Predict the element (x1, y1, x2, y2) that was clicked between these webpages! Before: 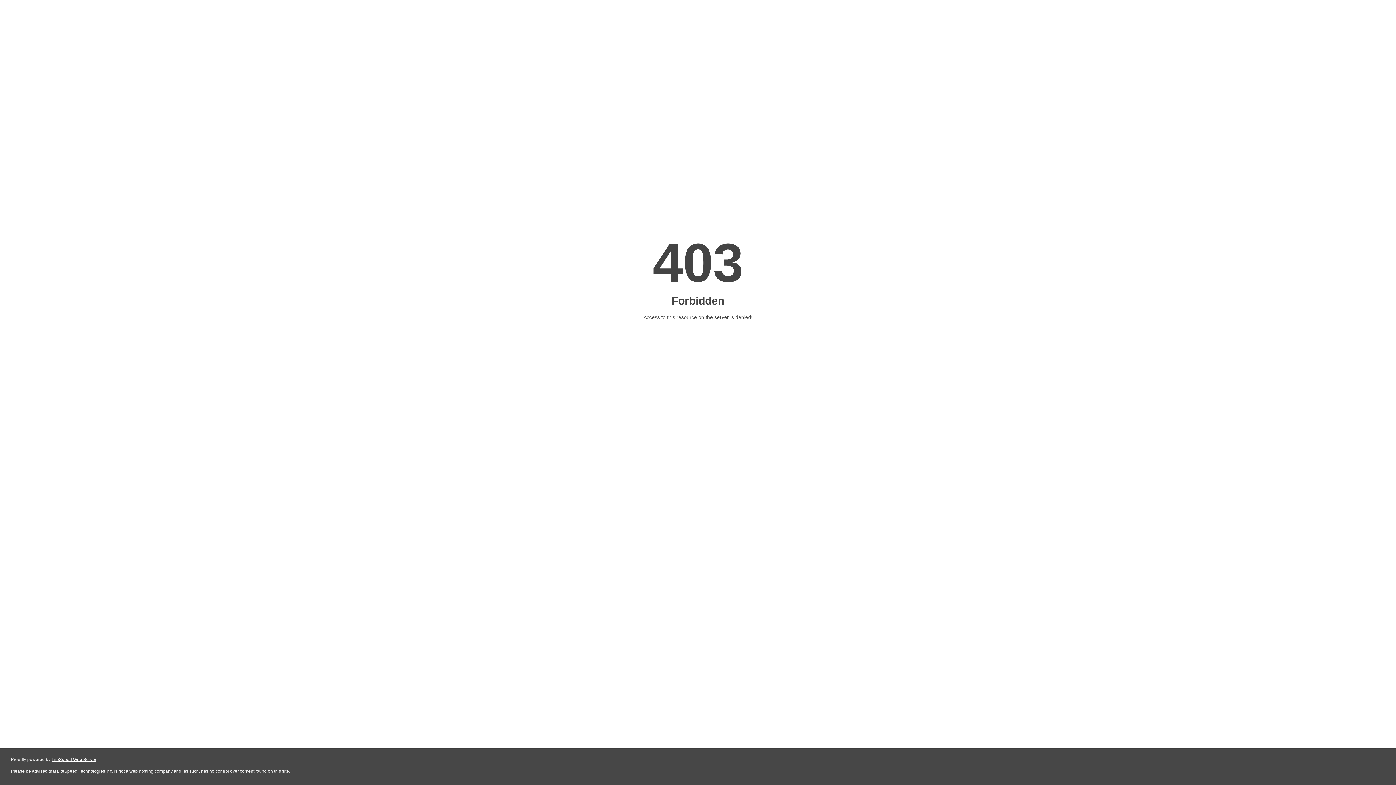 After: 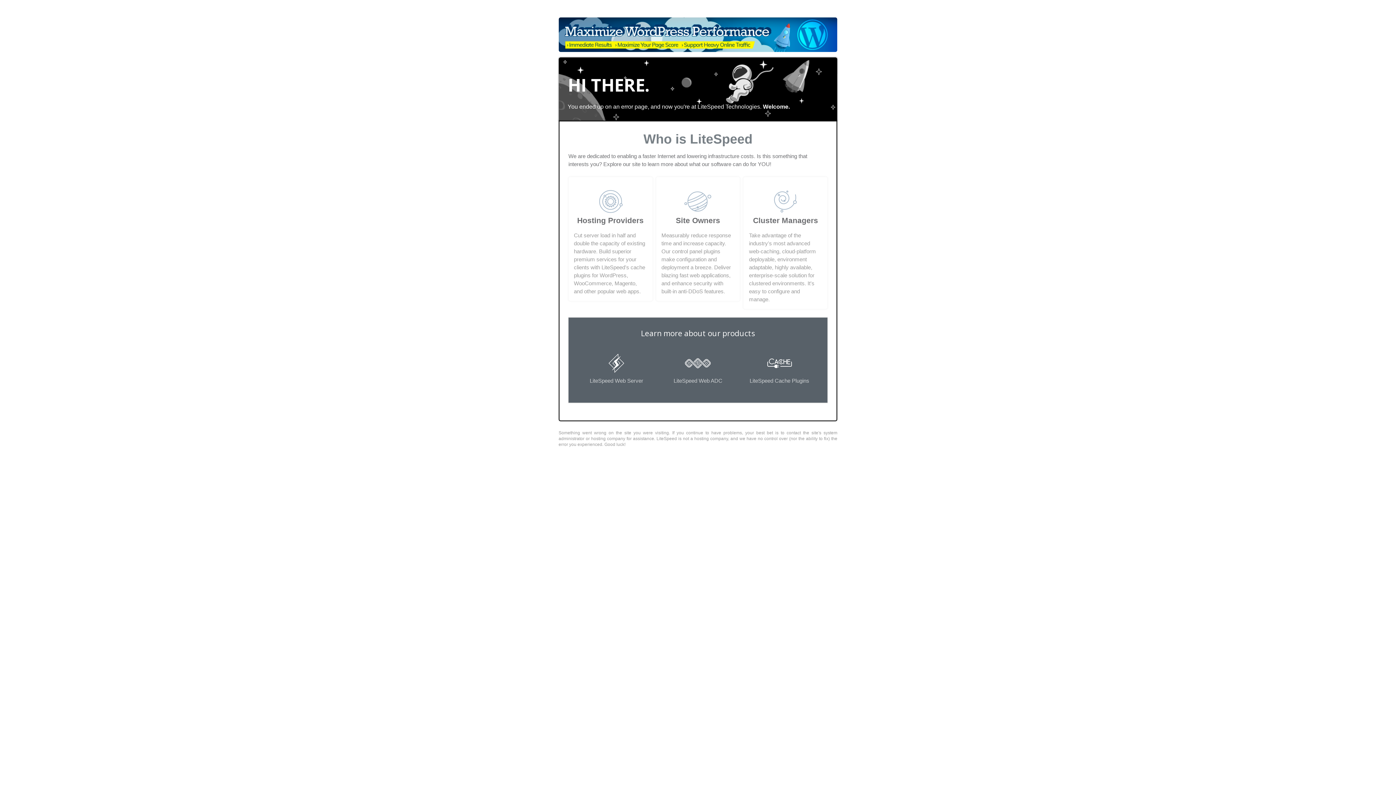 Action: label: LiteSpeed Web Server bbox: (51, 757, 96, 762)